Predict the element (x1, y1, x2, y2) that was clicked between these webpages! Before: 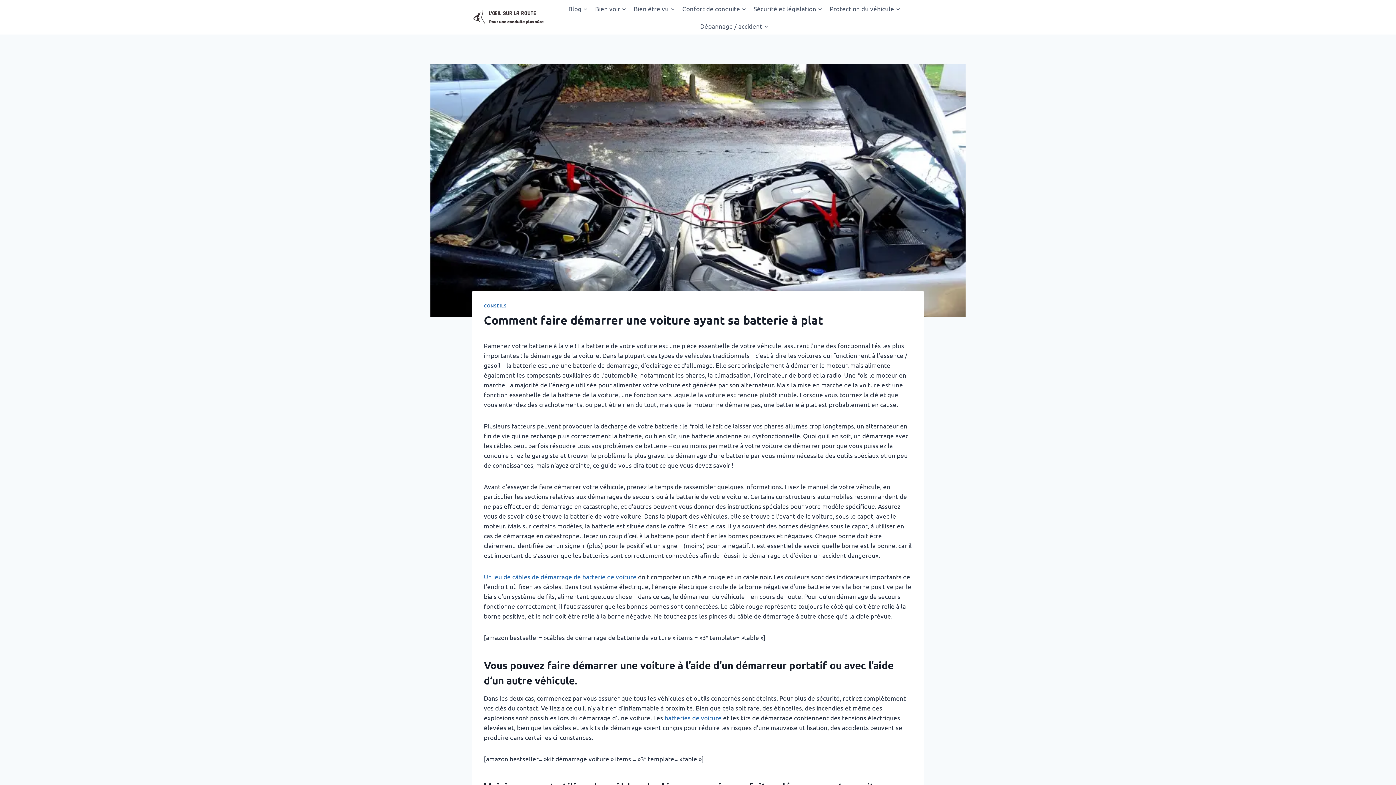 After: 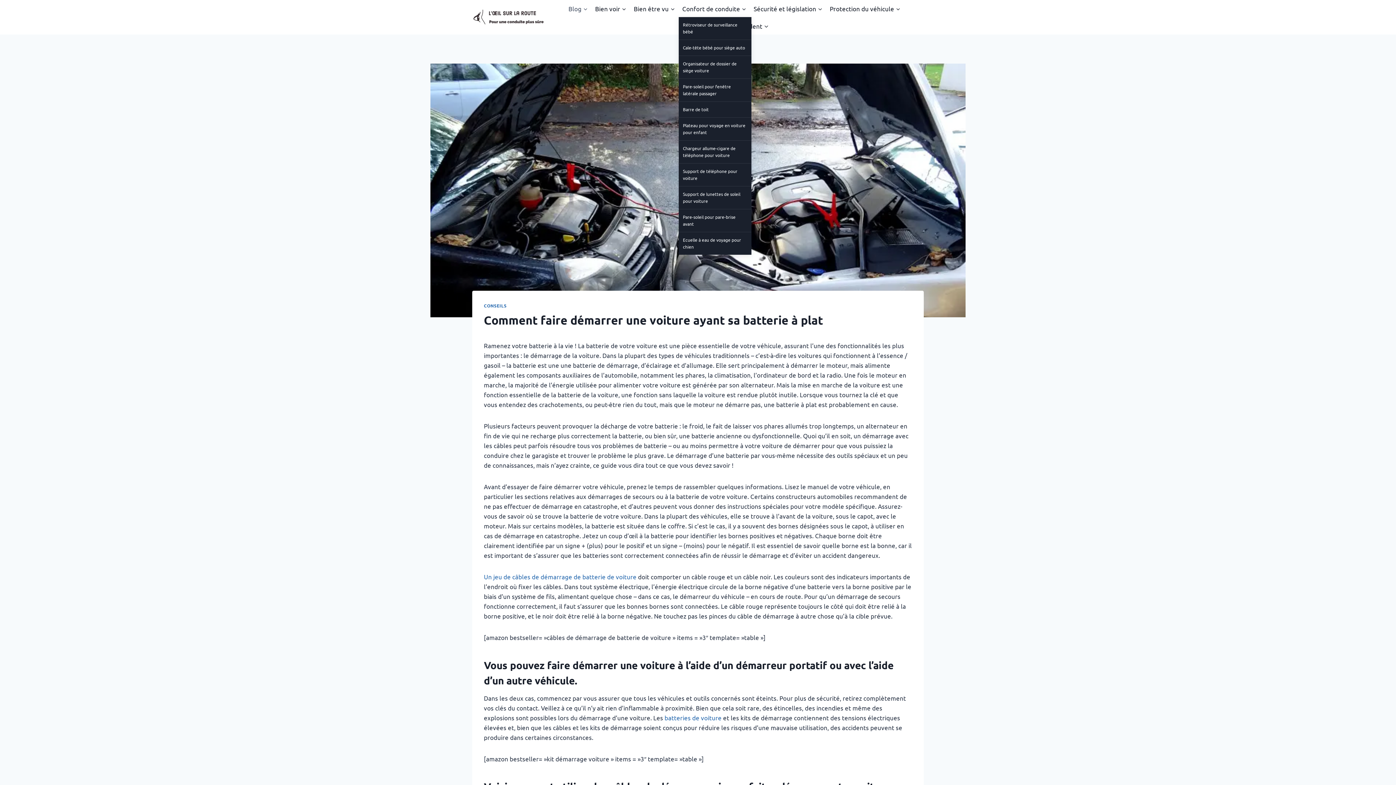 Action: label: Confort de conduite bbox: (678, 0, 750, 17)